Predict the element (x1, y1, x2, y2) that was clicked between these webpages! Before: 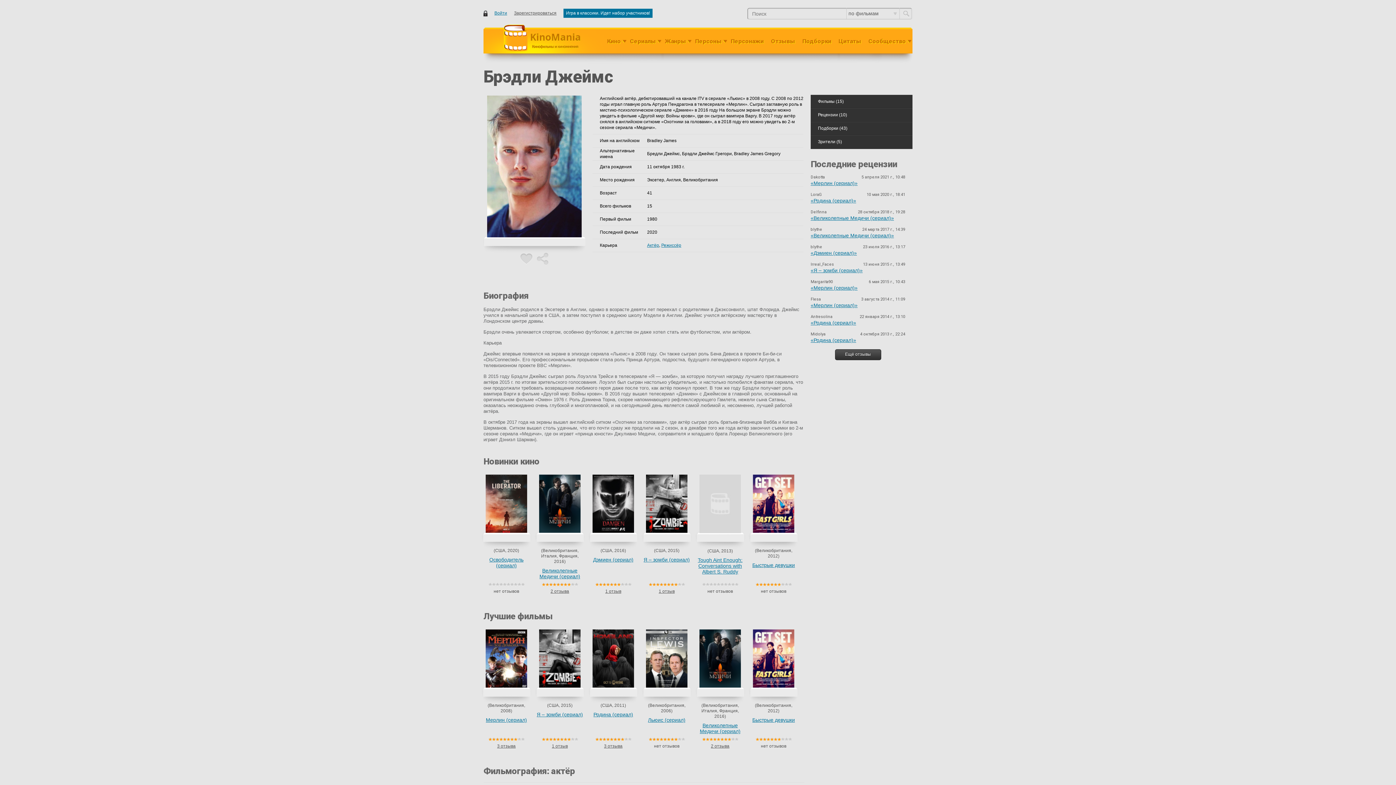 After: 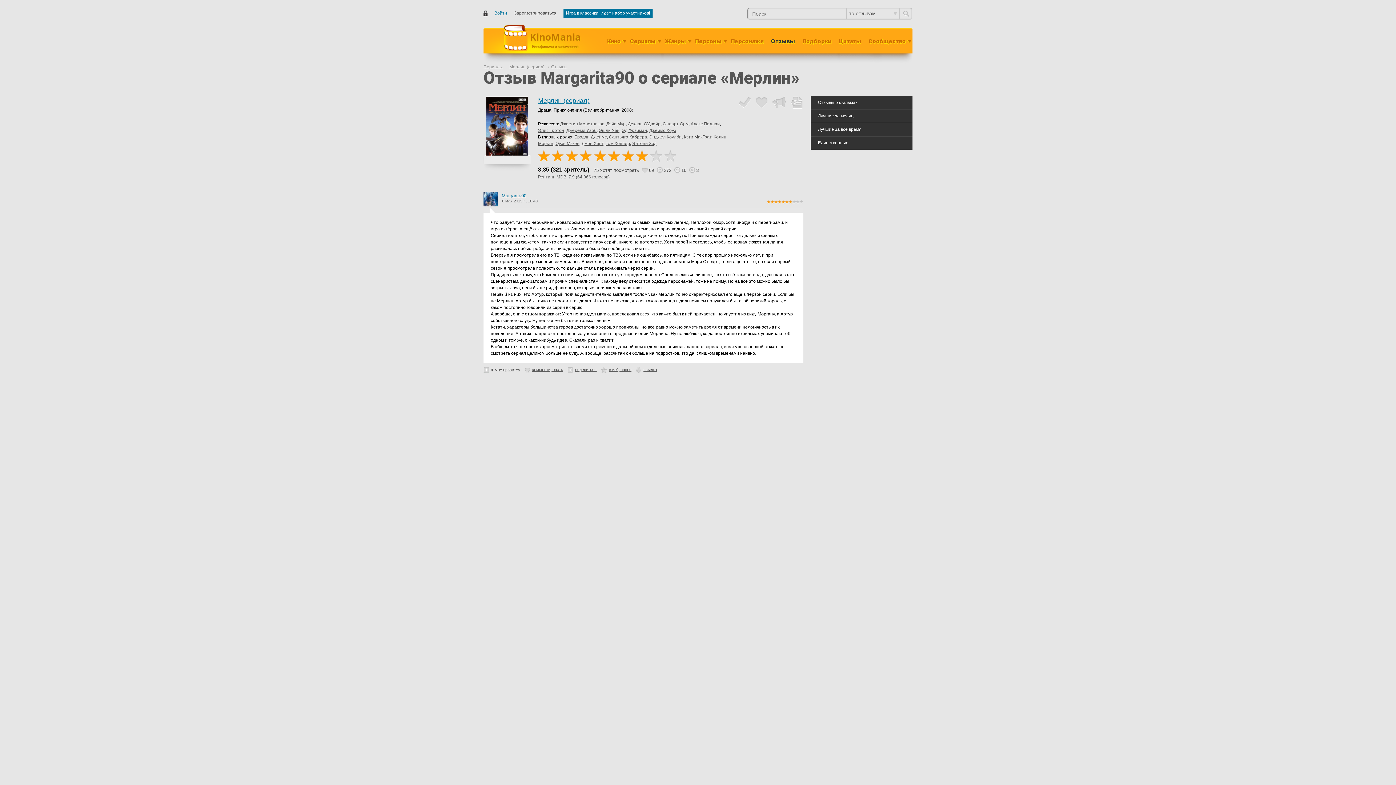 Action: bbox: (810, 285, 857, 295) label: «Мерлин (сериал)»